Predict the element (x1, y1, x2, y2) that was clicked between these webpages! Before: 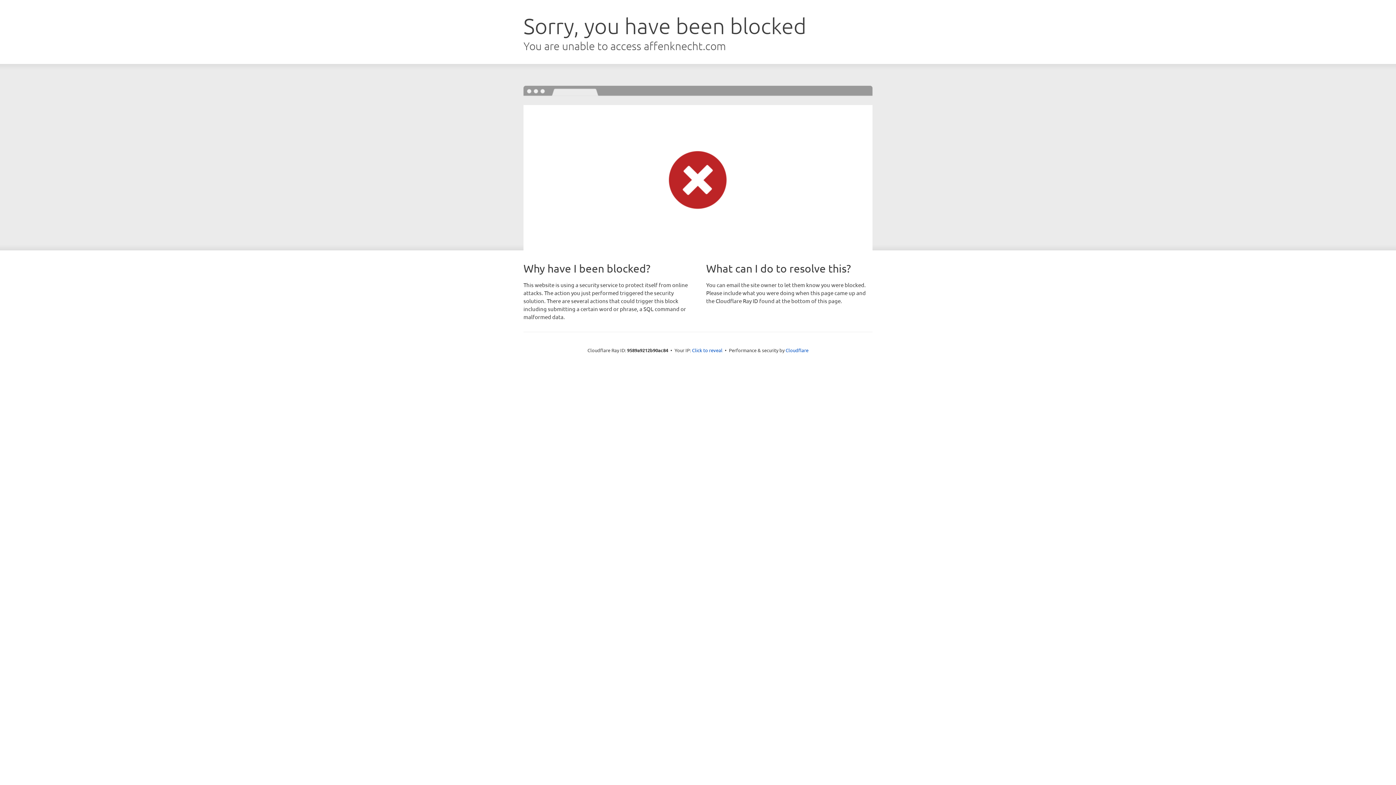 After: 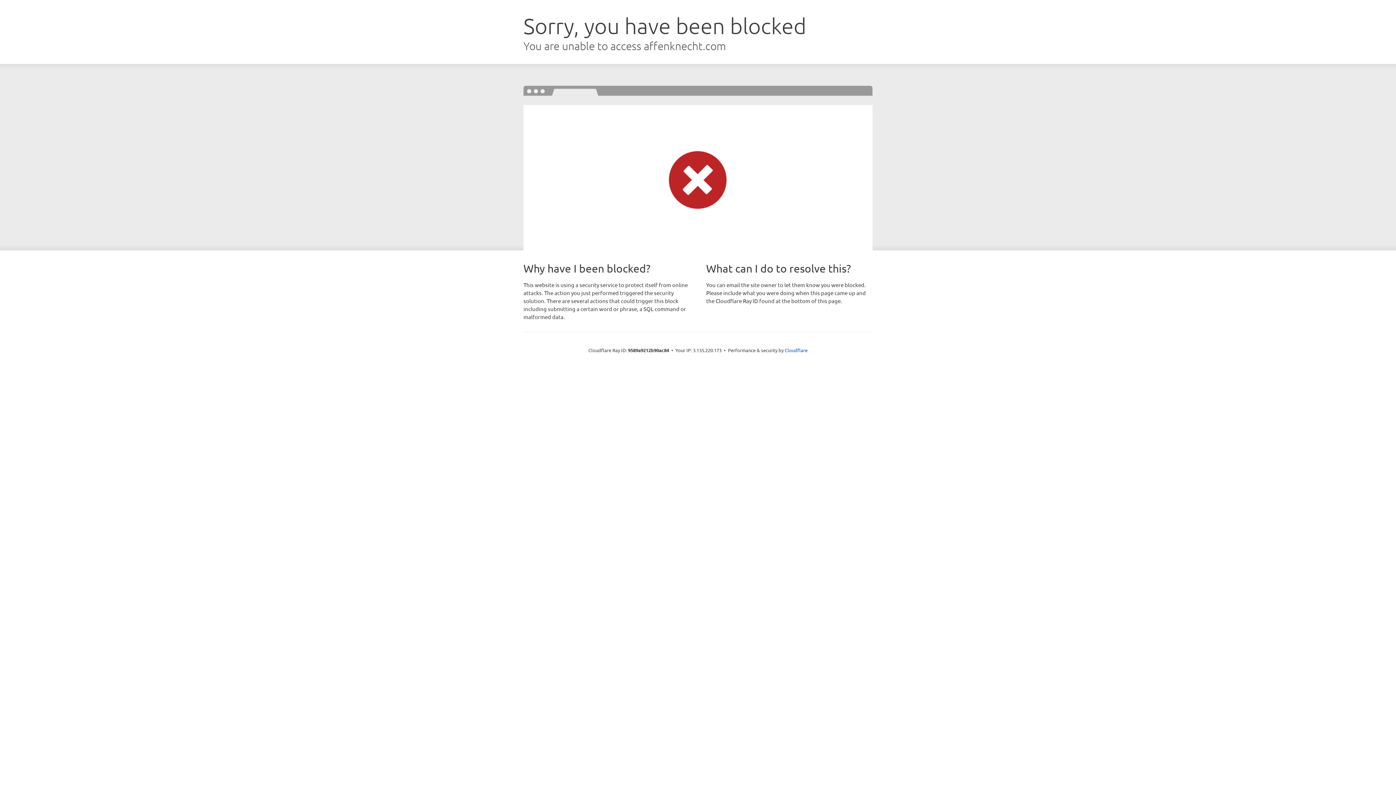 Action: label: Click to reveal bbox: (692, 346, 722, 353)